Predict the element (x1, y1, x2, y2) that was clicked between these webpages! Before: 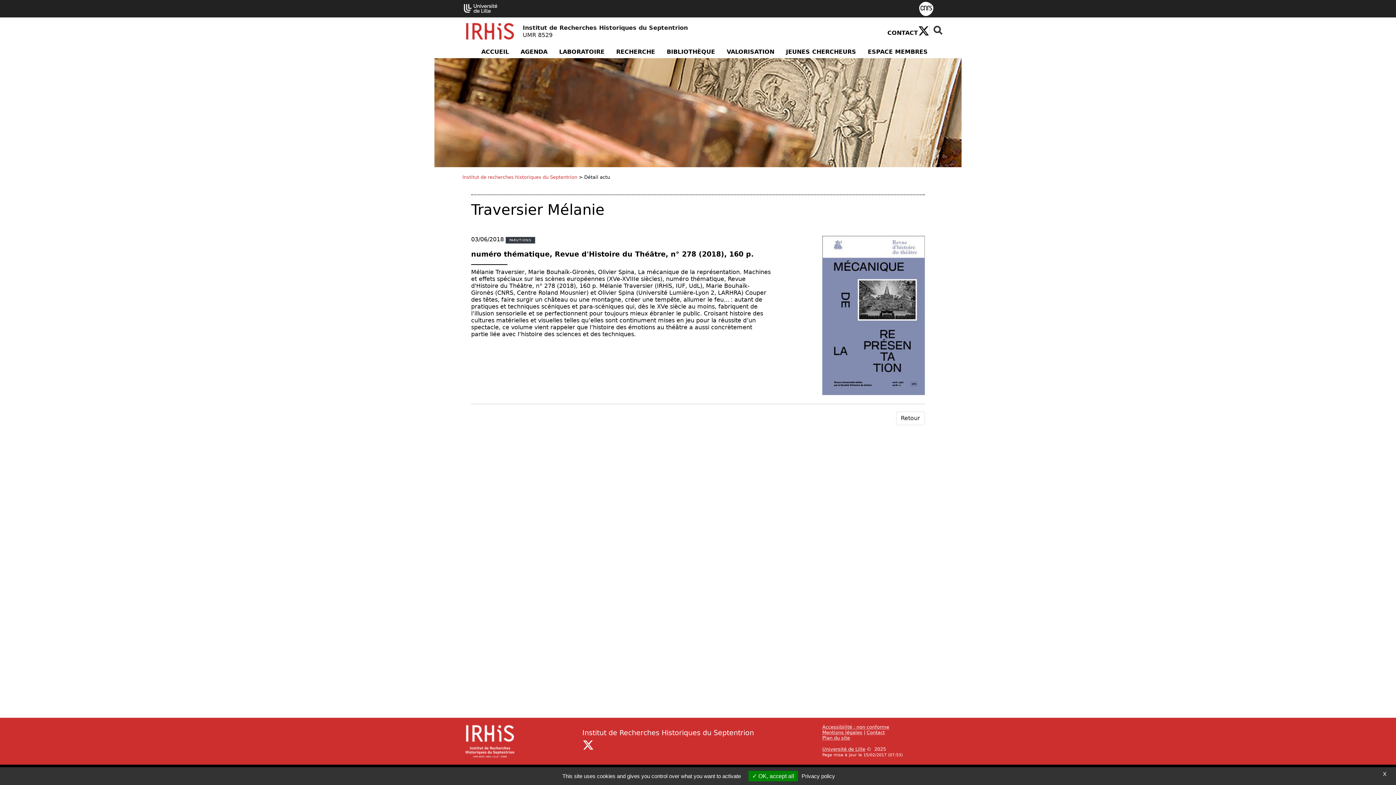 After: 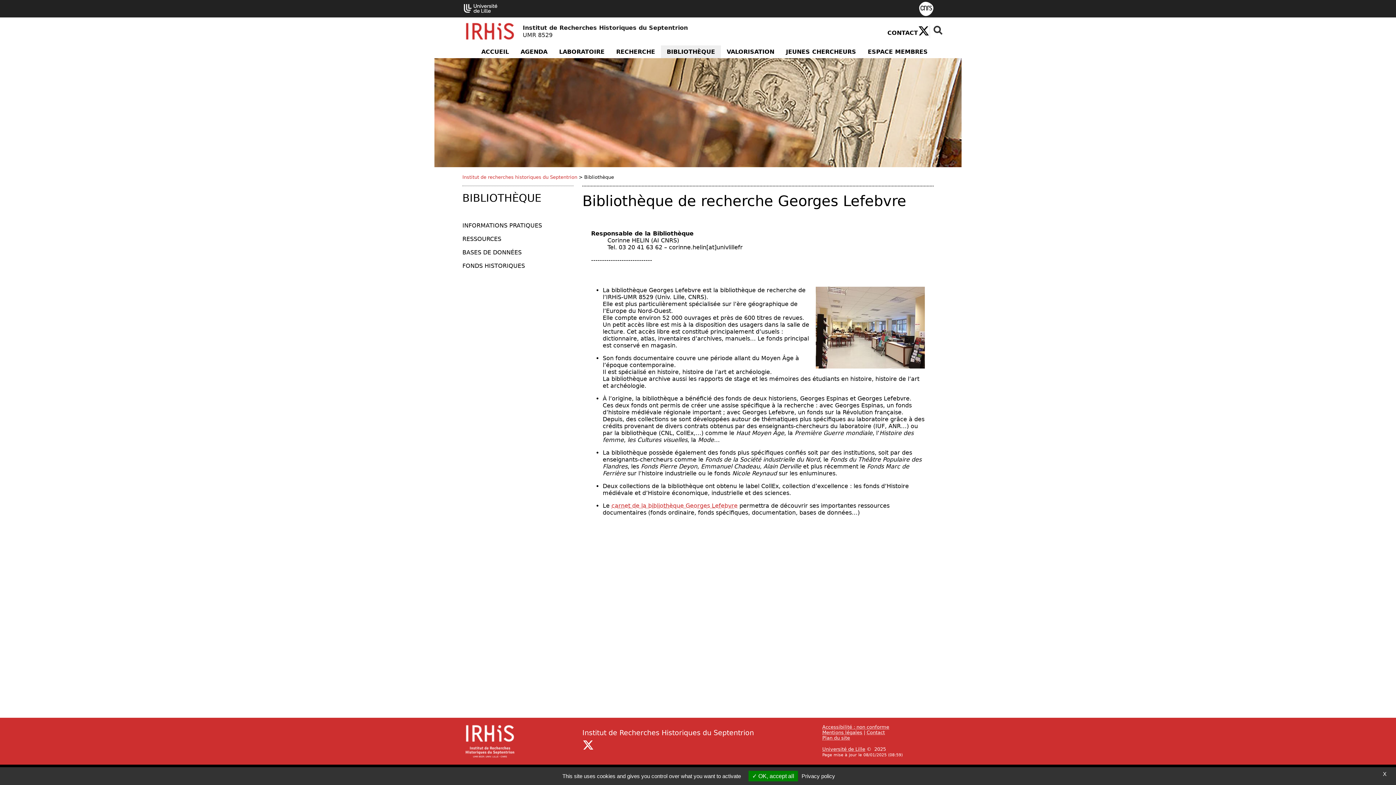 Action: bbox: (661, 45, 721, 58) label: BIBLIOTHÈQUE